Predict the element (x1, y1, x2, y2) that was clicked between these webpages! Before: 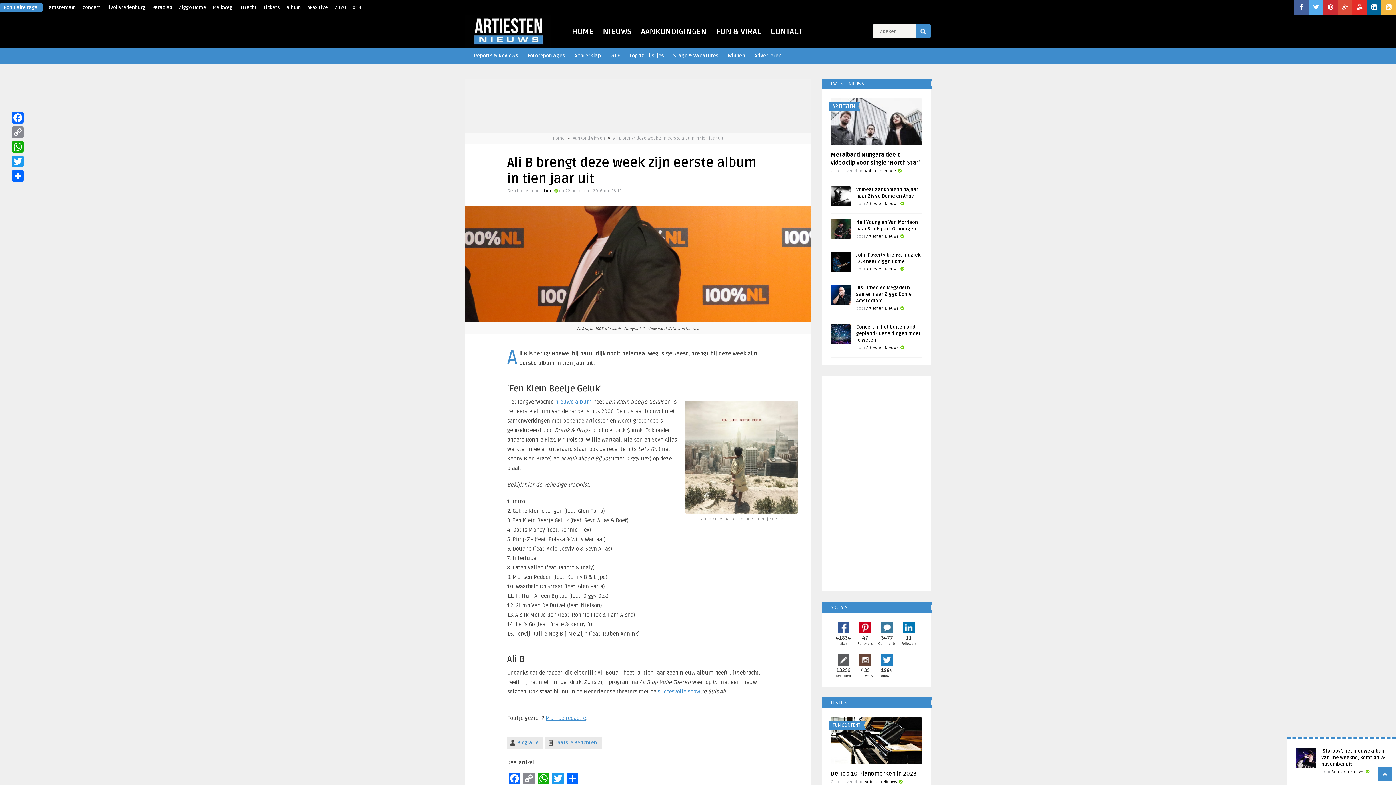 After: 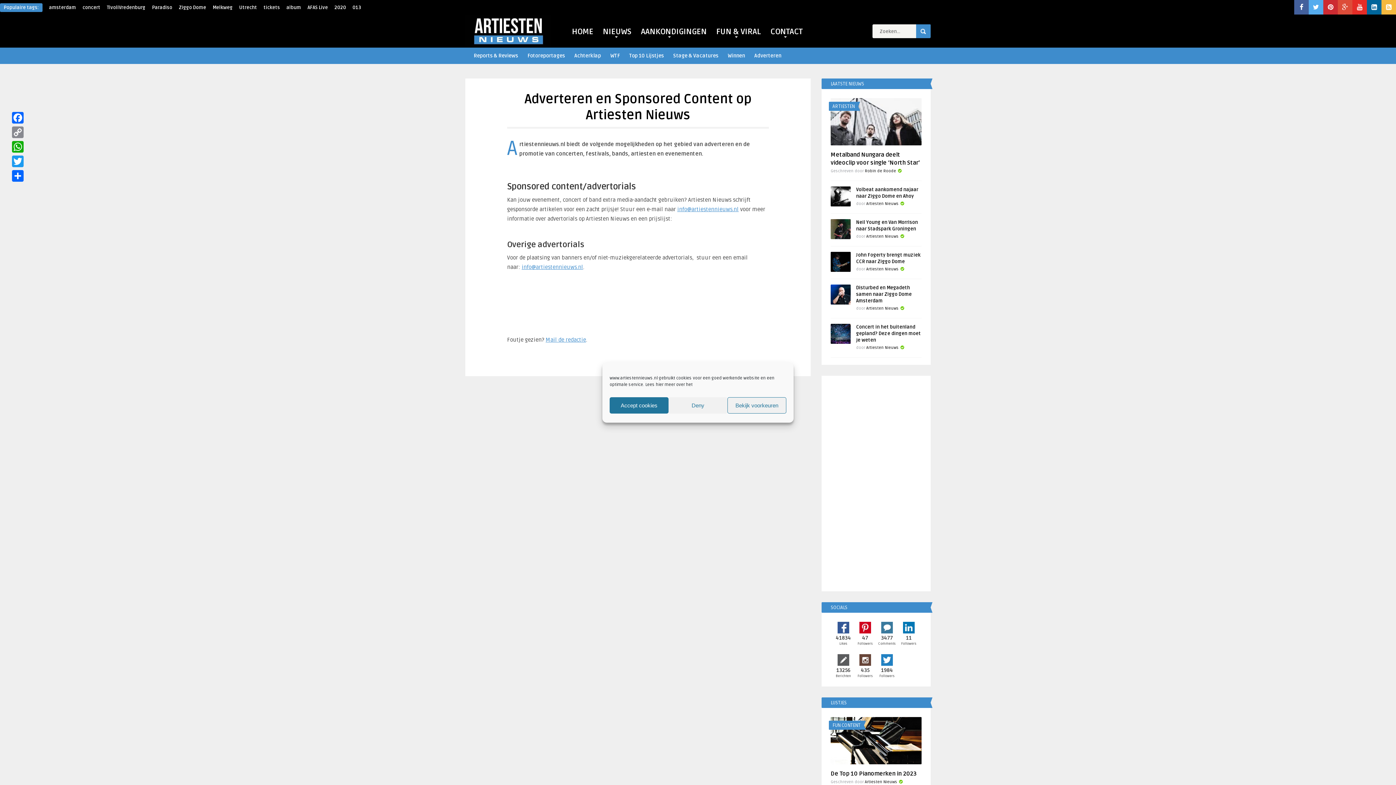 Action: label: Adverteren bbox: (751, 47, 784, 62)